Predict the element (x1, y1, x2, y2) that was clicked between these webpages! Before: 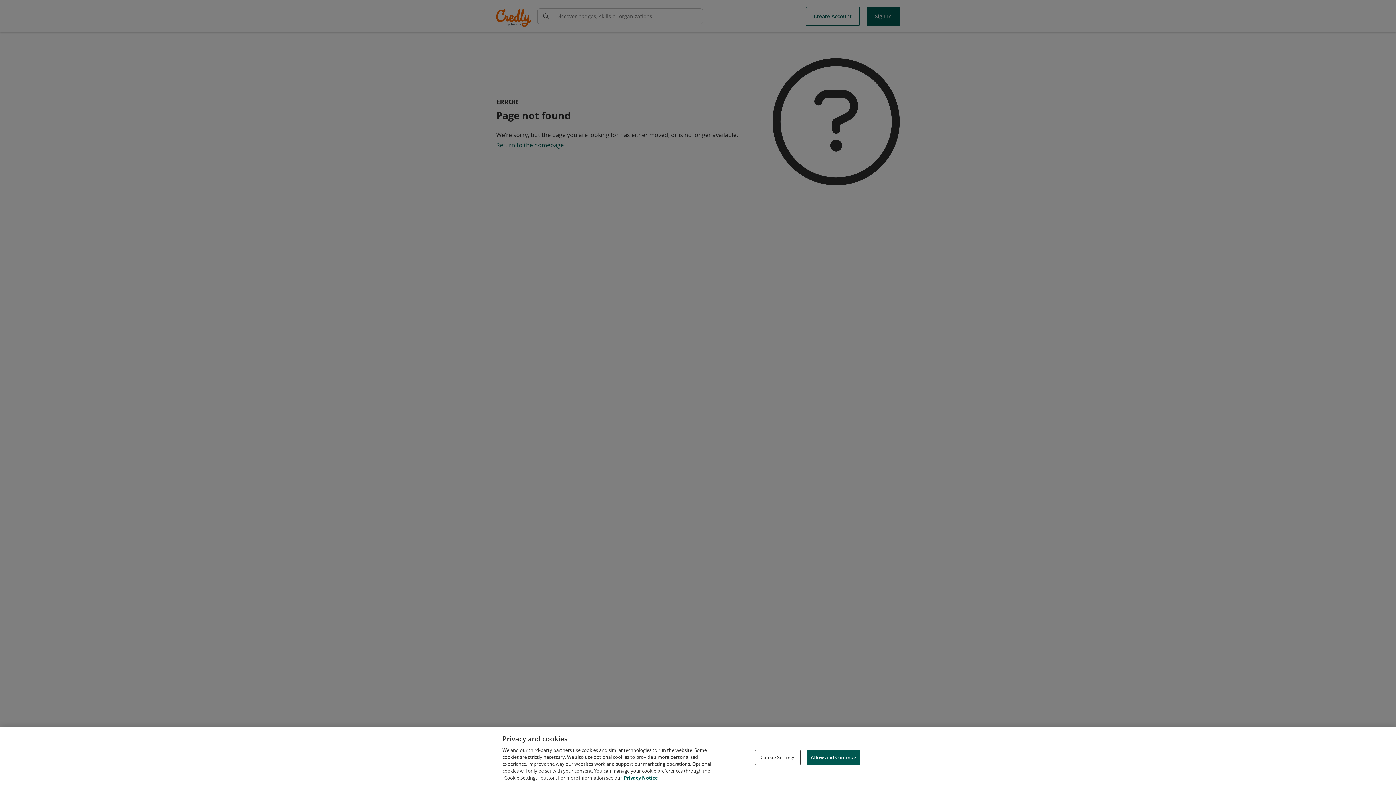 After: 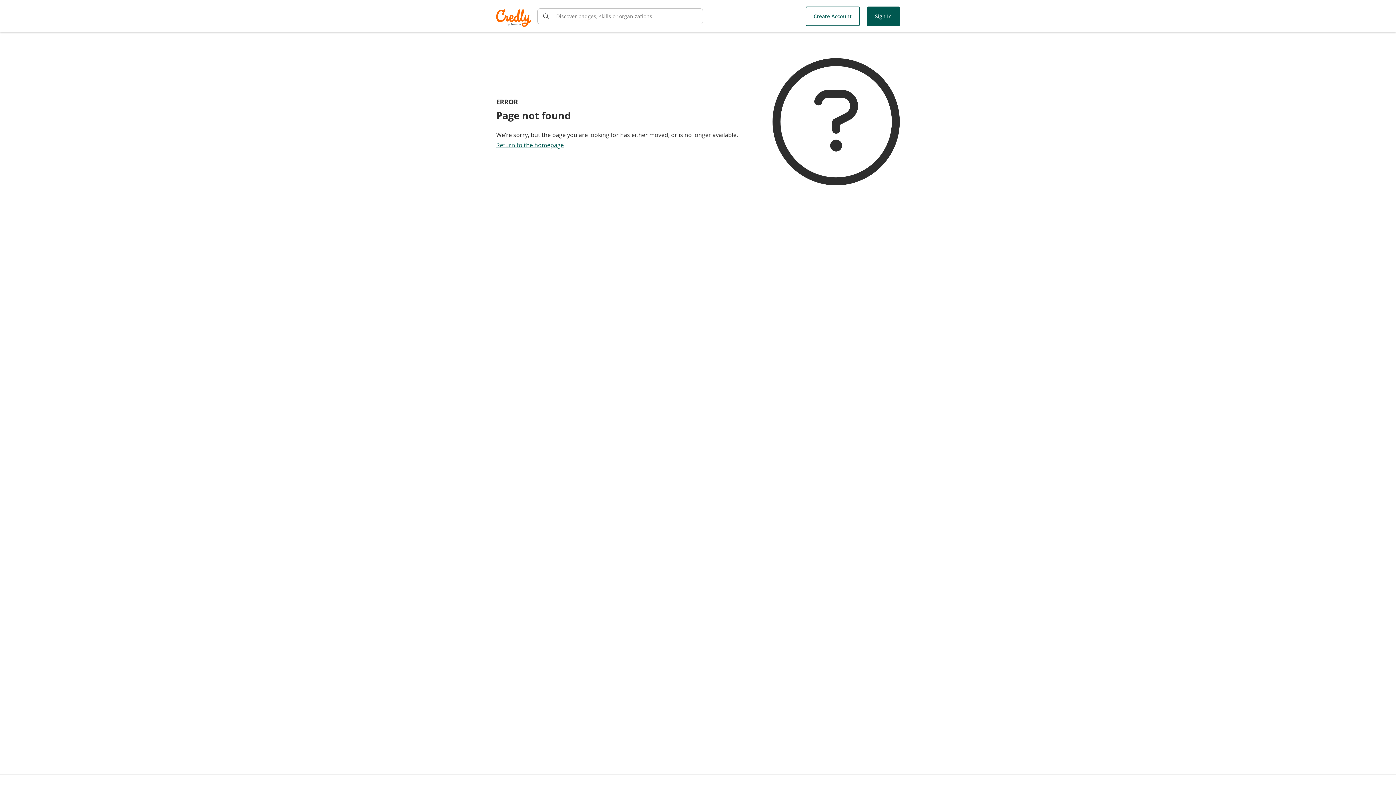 Action: label: Allow and Continue bbox: (806, 750, 860, 765)